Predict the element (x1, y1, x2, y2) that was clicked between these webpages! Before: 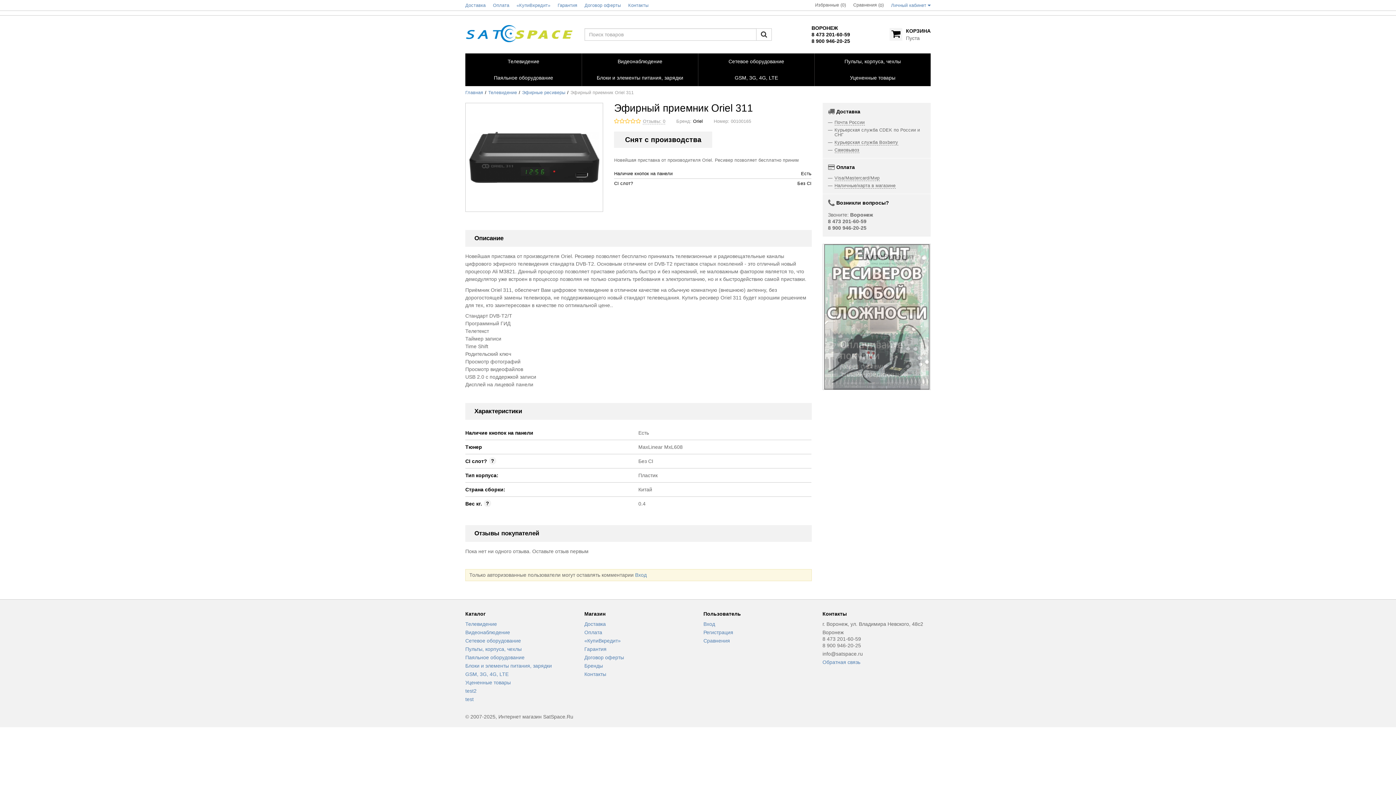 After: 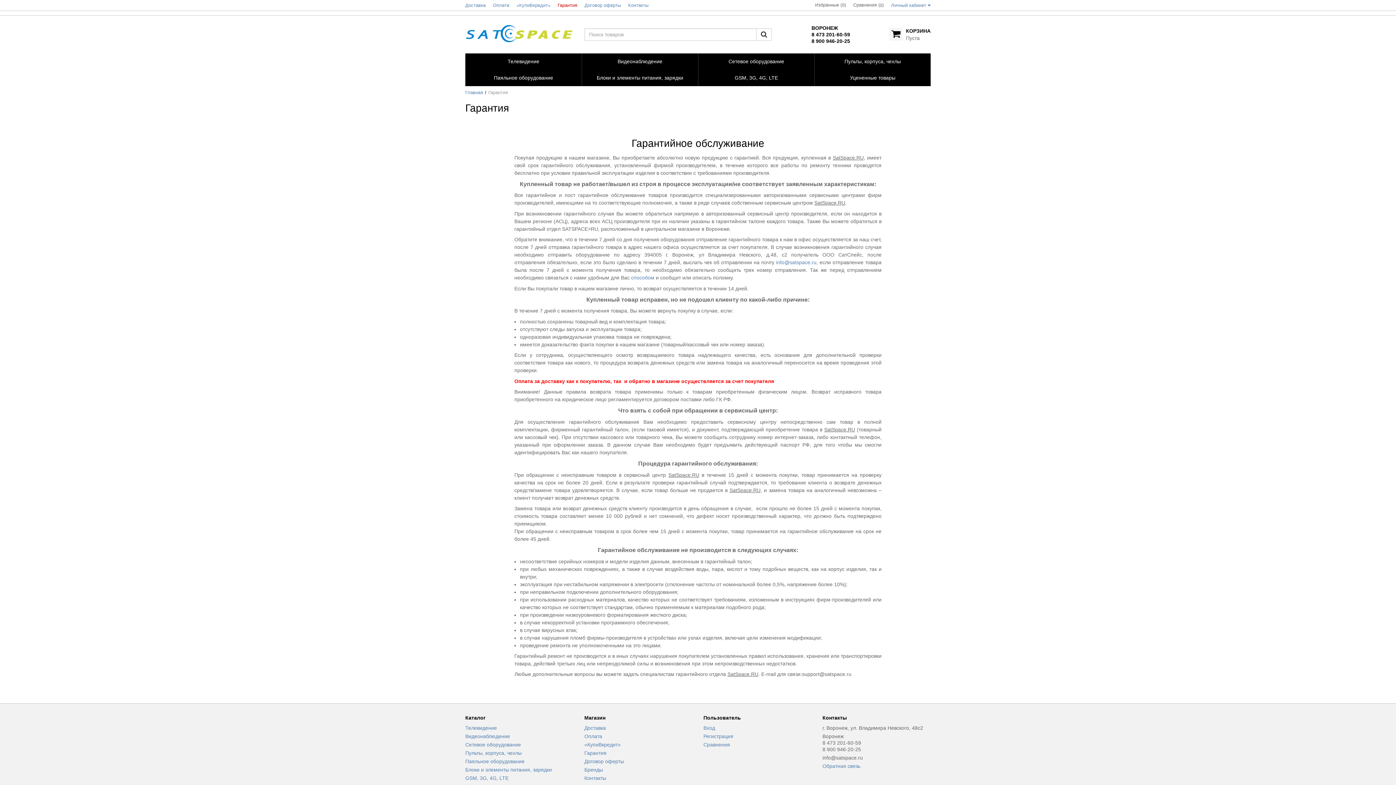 Action: label: Гарантия bbox: (584, 646, 606, 652)